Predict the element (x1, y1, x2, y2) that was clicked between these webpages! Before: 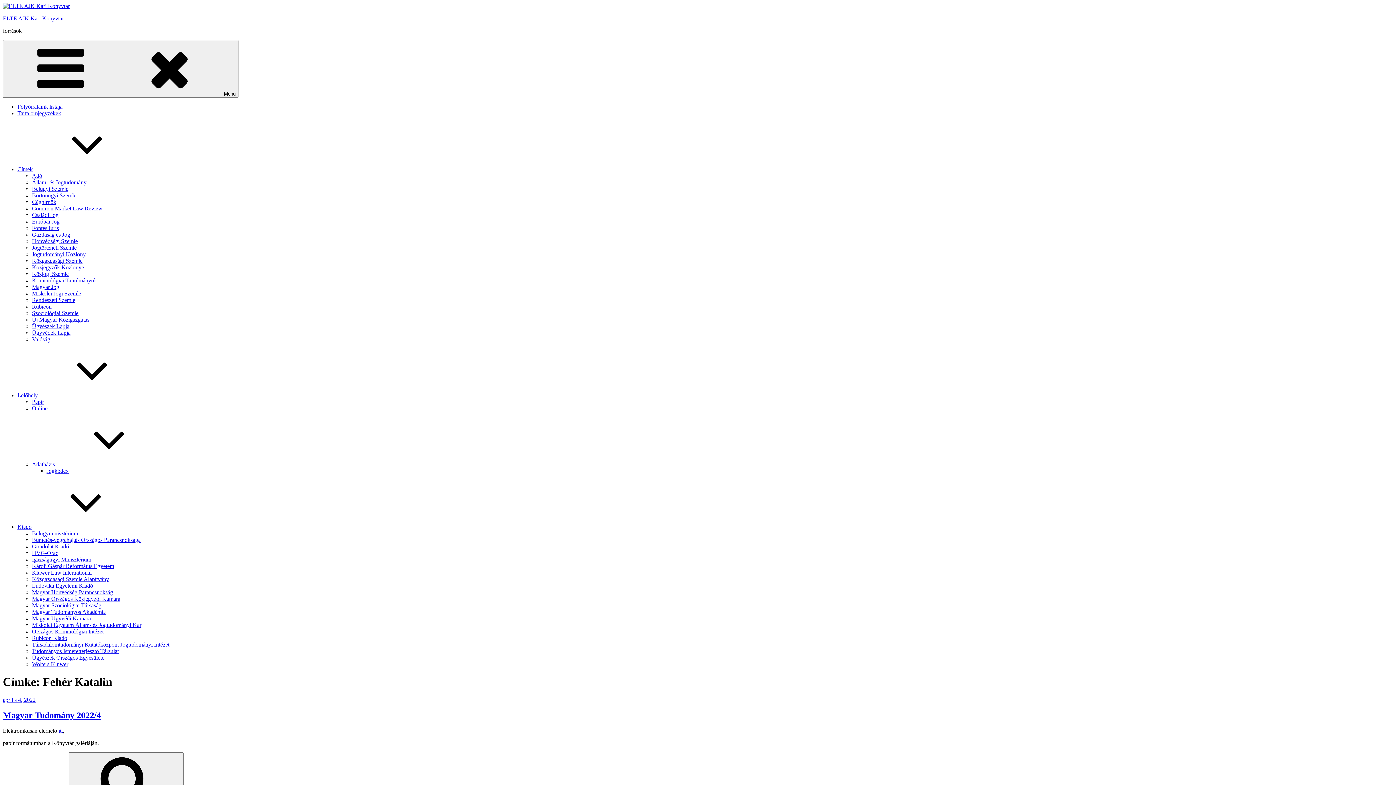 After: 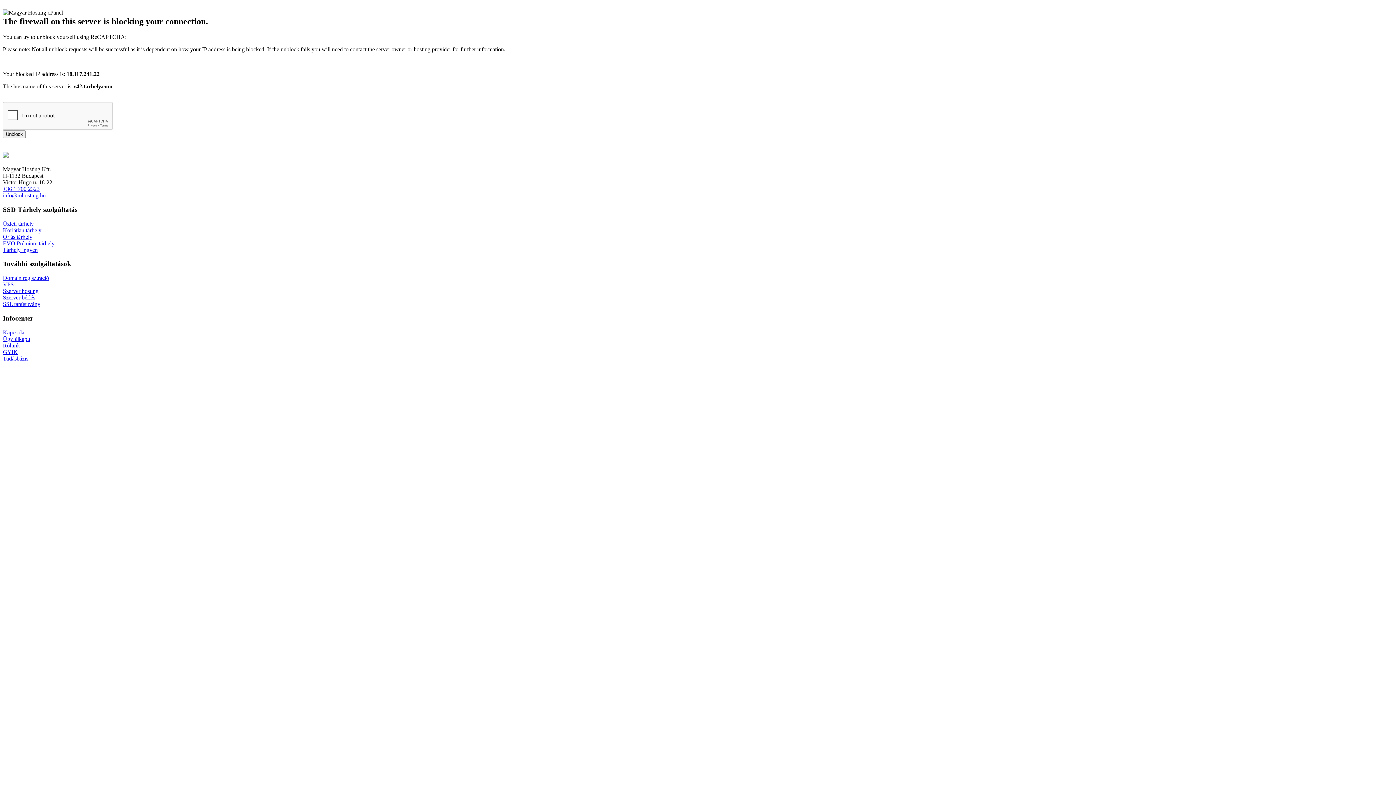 Action: bbox: (32, 231, 70, 237) label: Gazdaság és Jog